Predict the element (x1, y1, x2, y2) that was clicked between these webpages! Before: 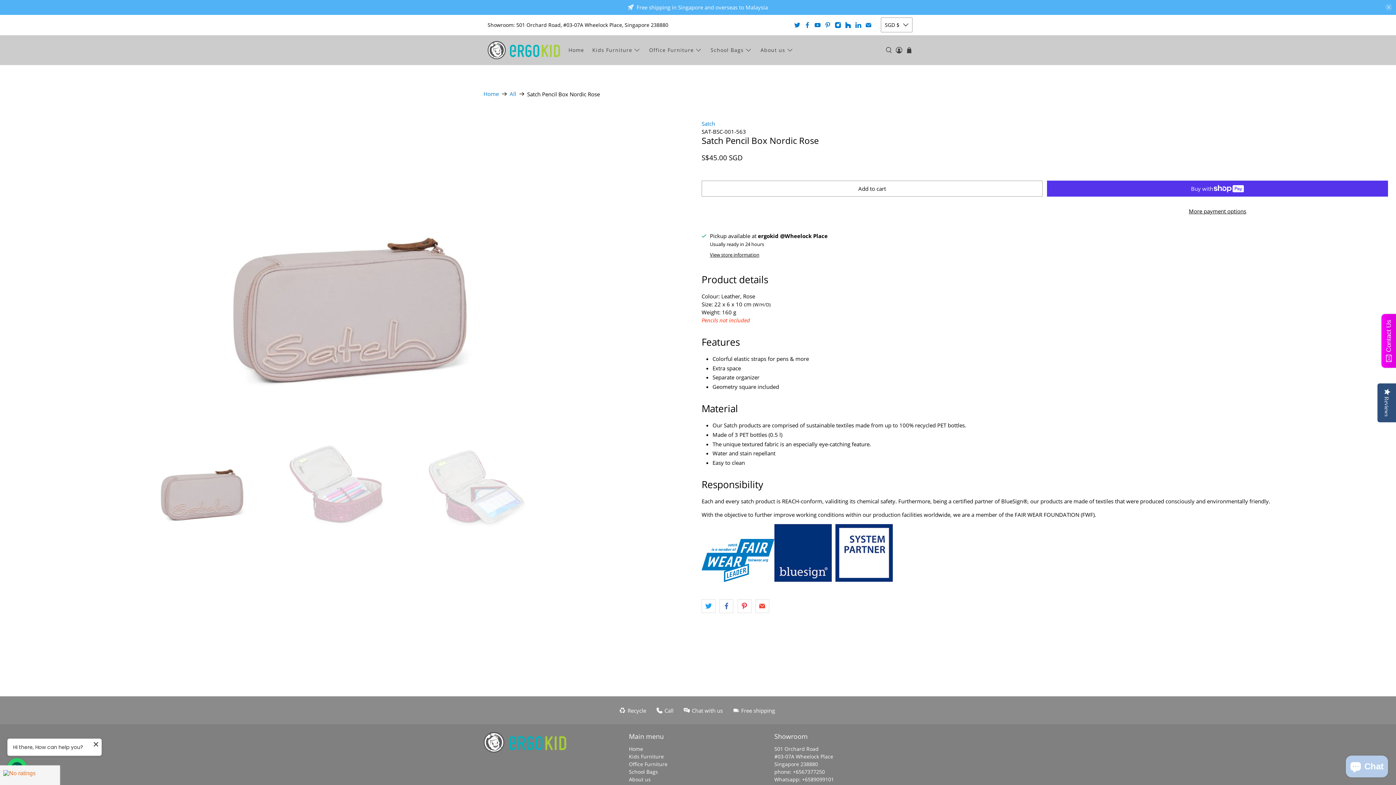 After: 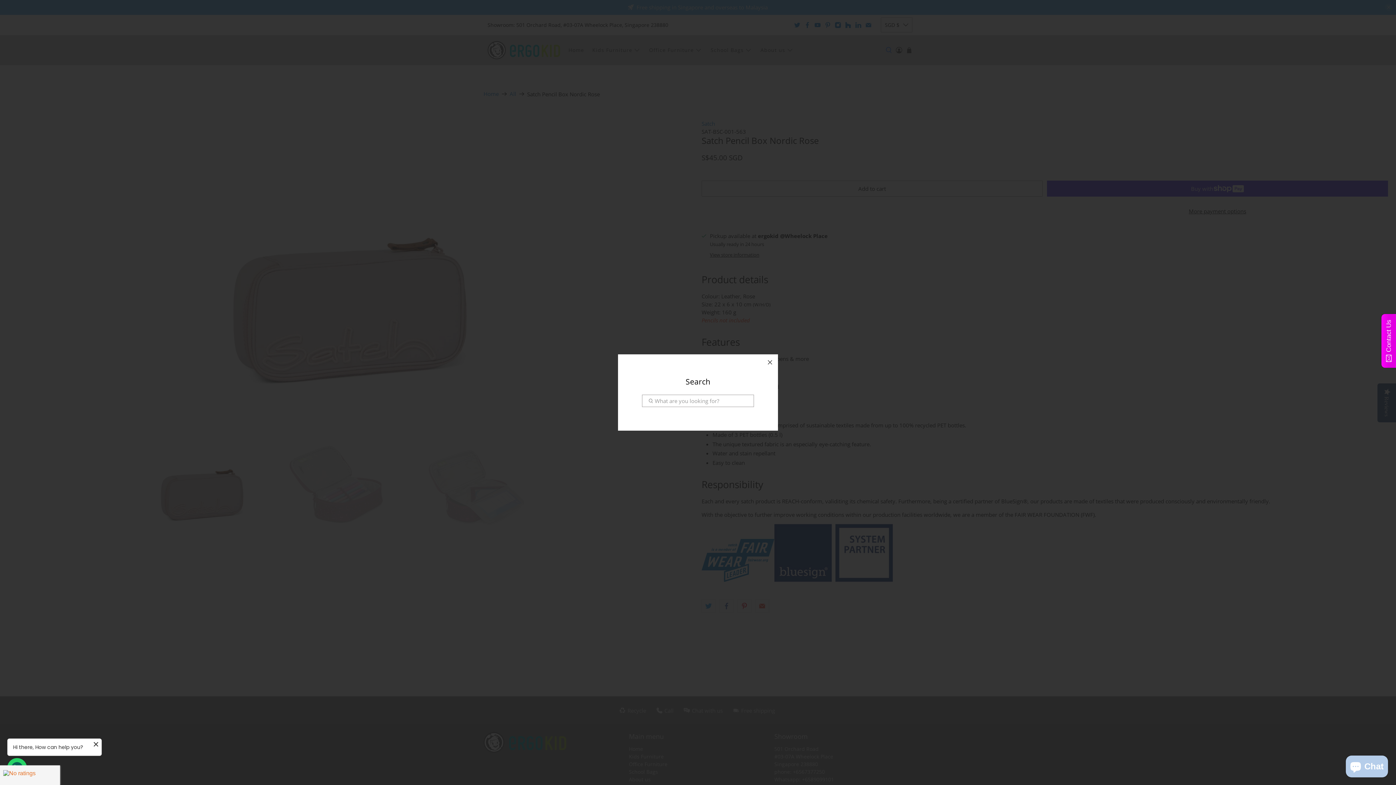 Action: bbox: (884, 35, 894, 64)